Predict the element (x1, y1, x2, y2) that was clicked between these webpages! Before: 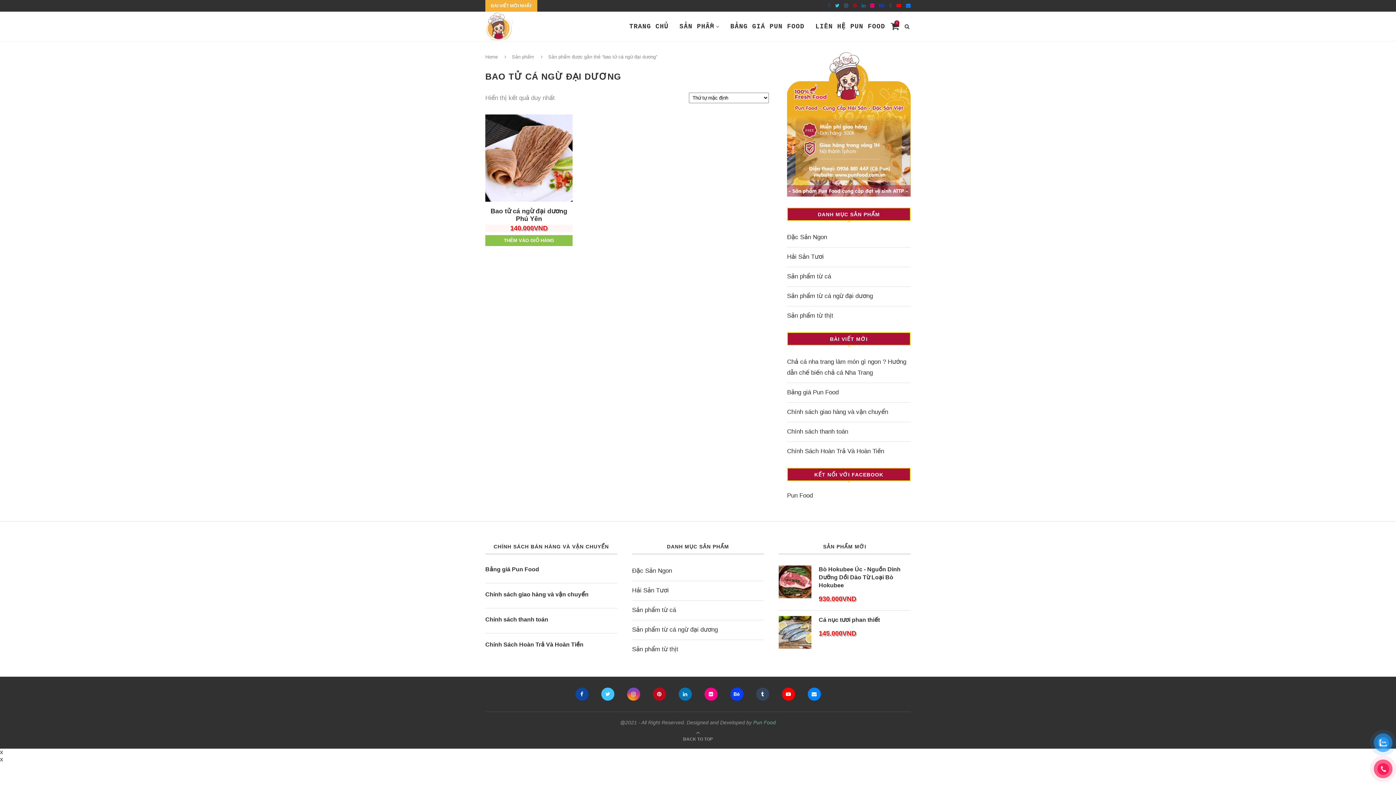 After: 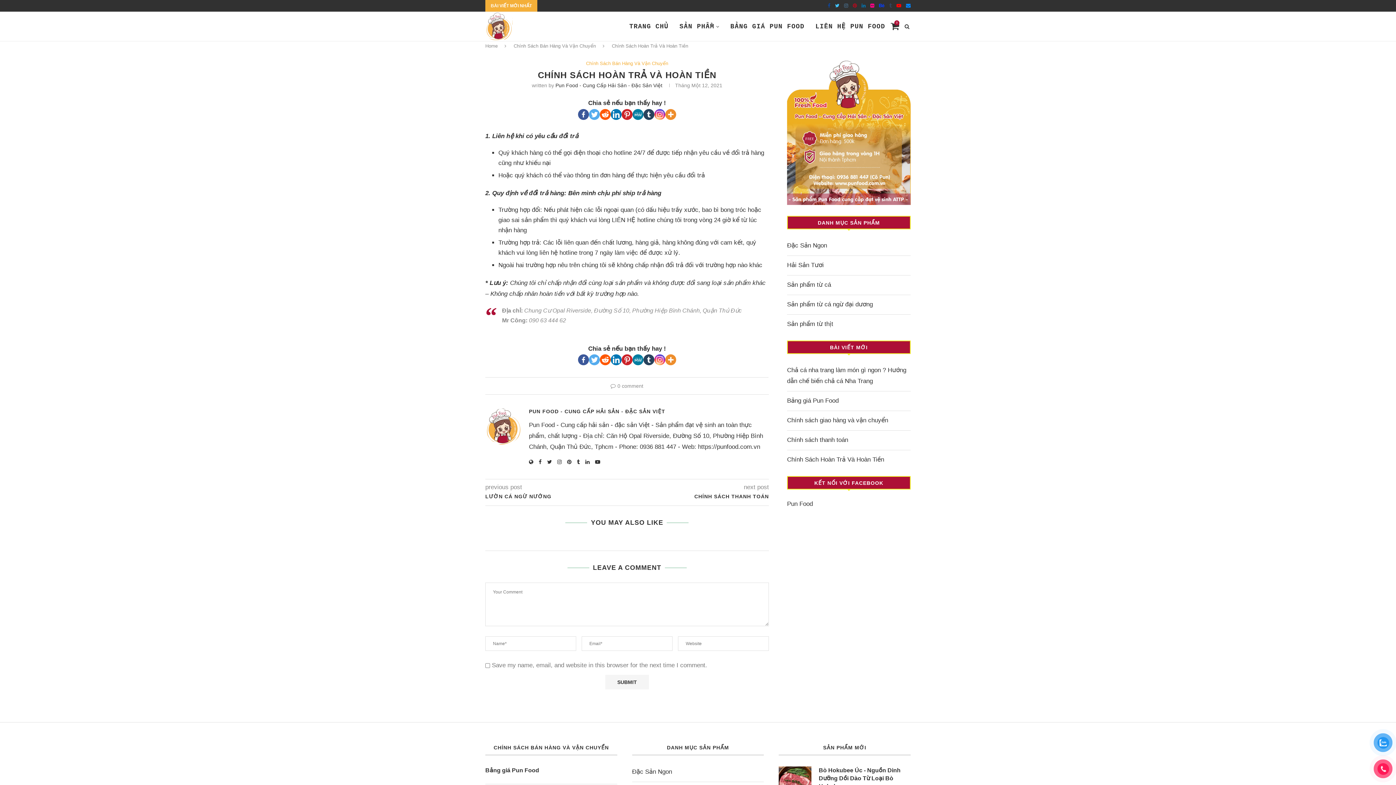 Action: label: Chính Sách Hoàn Trả Và Hoàn Tiền bbox: (787, 447, 884, 454)